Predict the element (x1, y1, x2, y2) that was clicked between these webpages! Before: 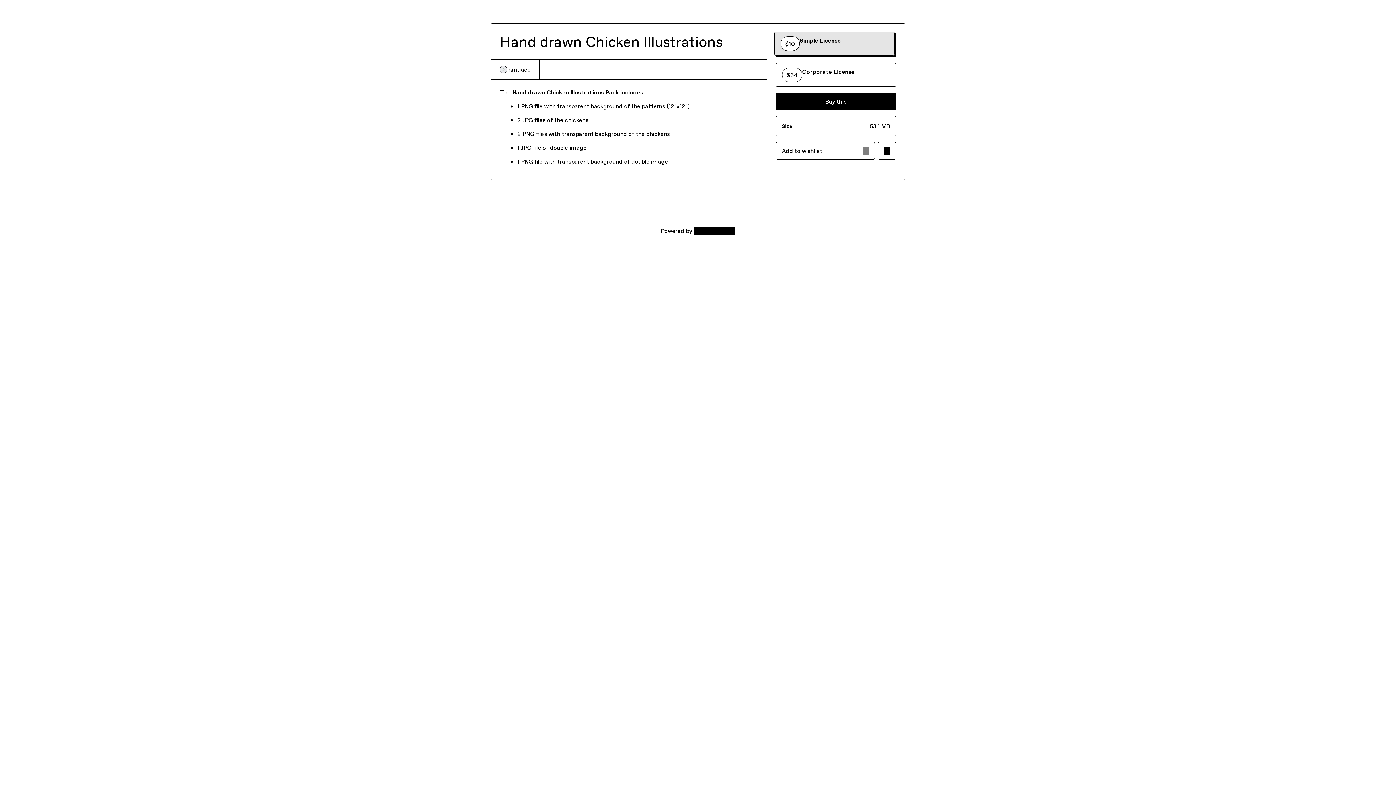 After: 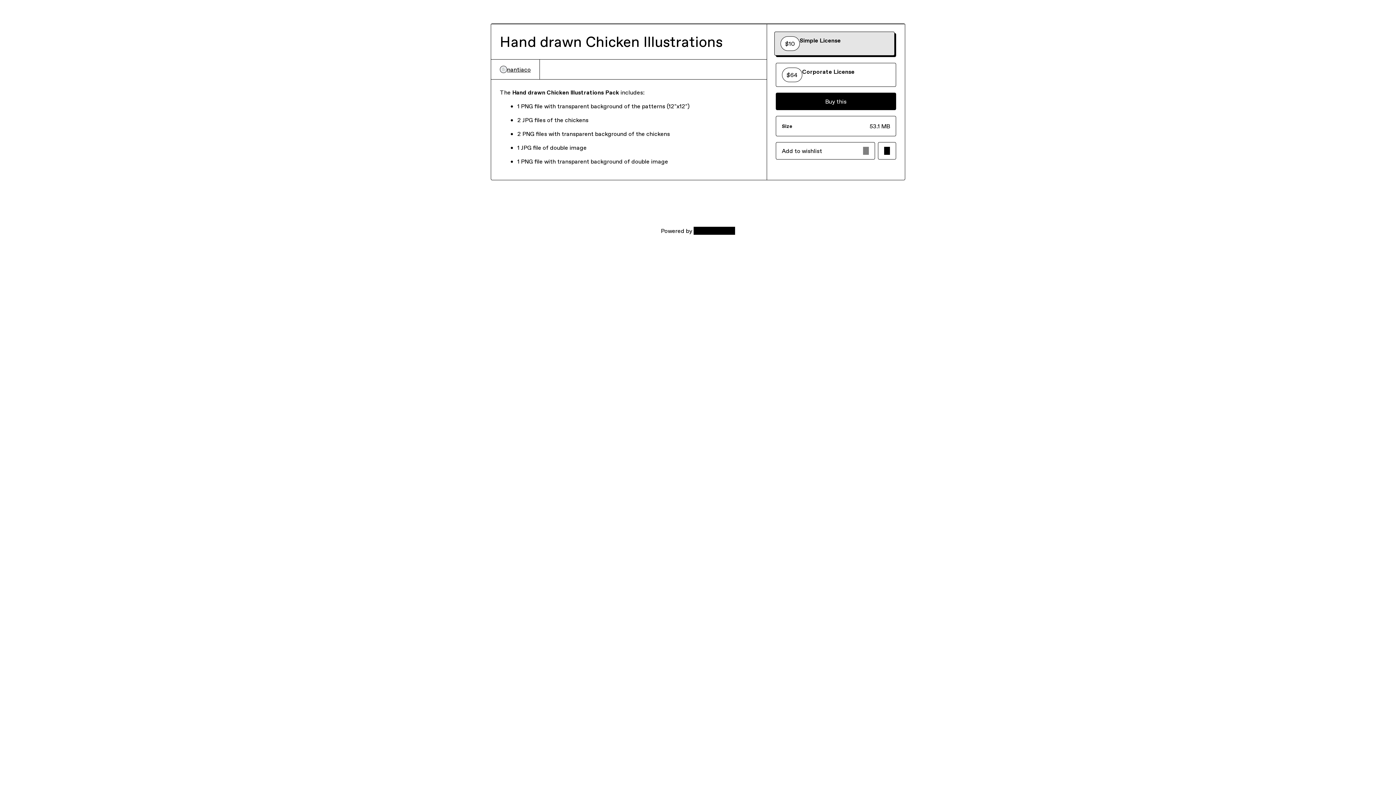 Action: label: nantiaco bbox: (500, 65, 530, 73)